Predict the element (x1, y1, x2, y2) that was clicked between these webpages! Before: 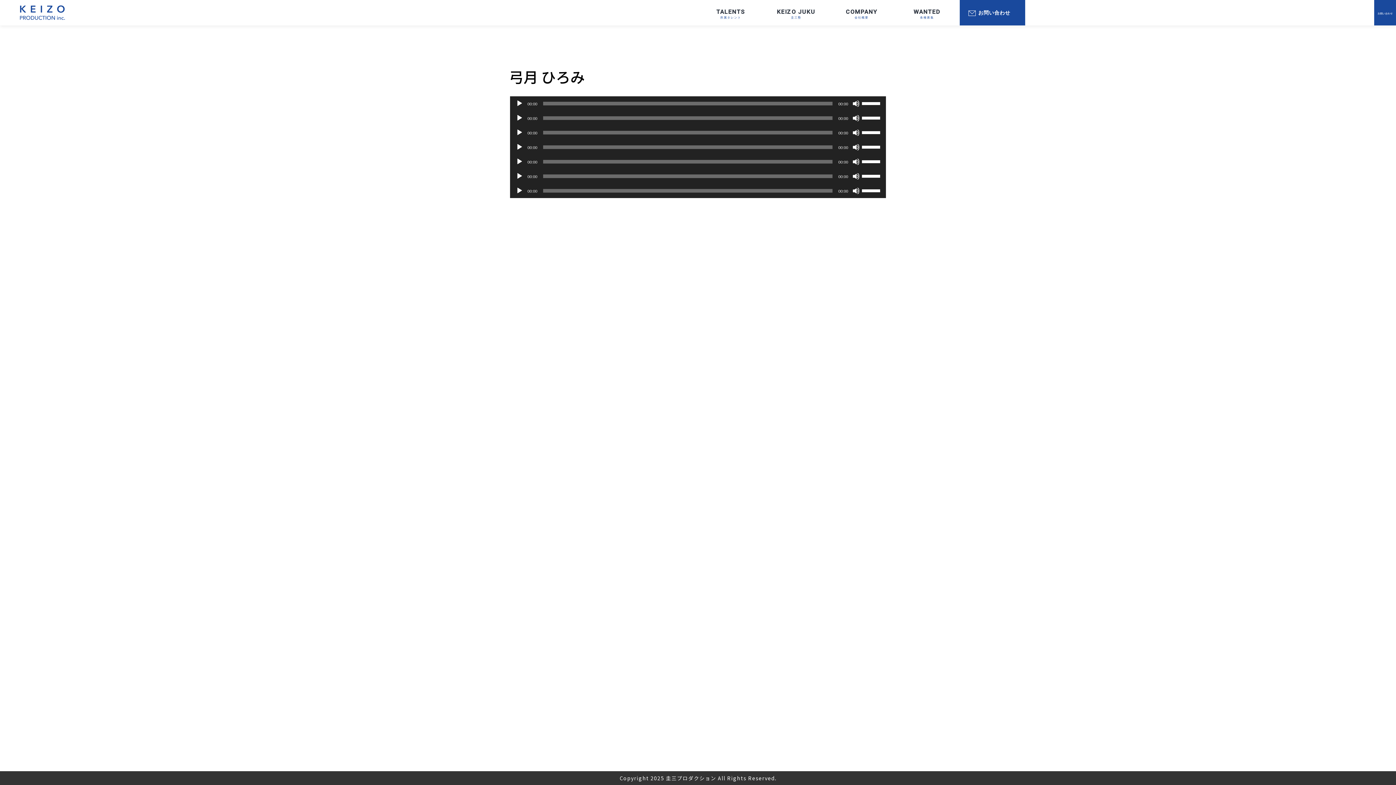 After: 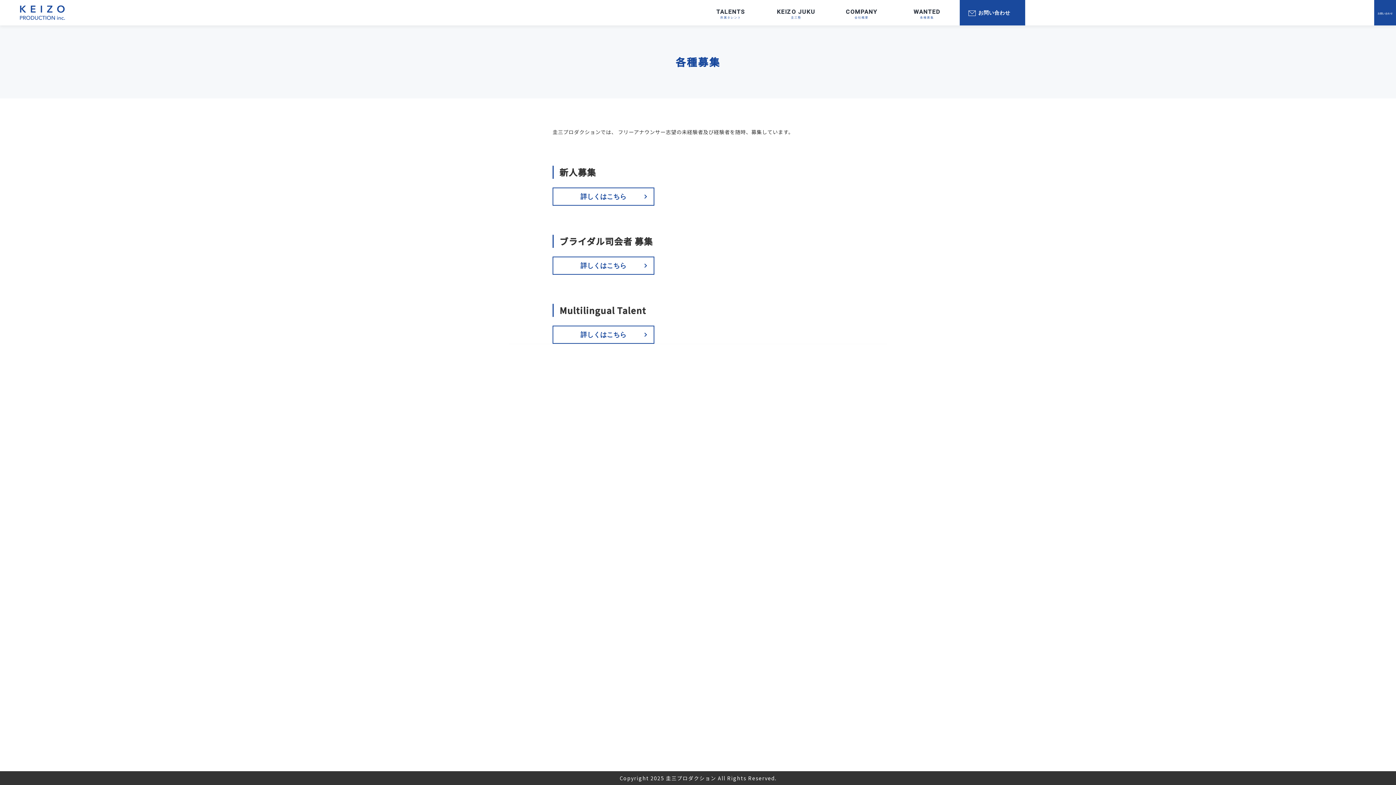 Action: label: WANTED bbox: (894, 0, 960, 25)